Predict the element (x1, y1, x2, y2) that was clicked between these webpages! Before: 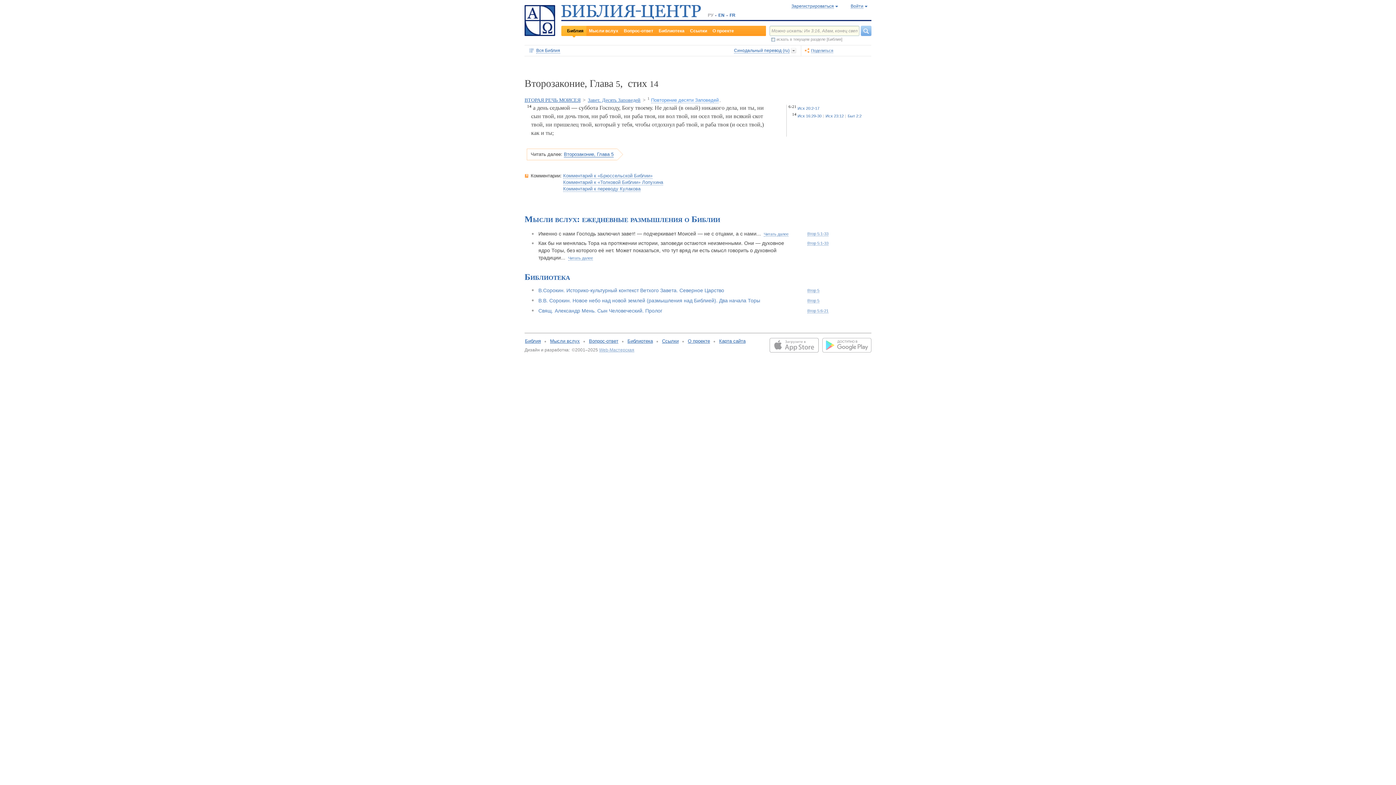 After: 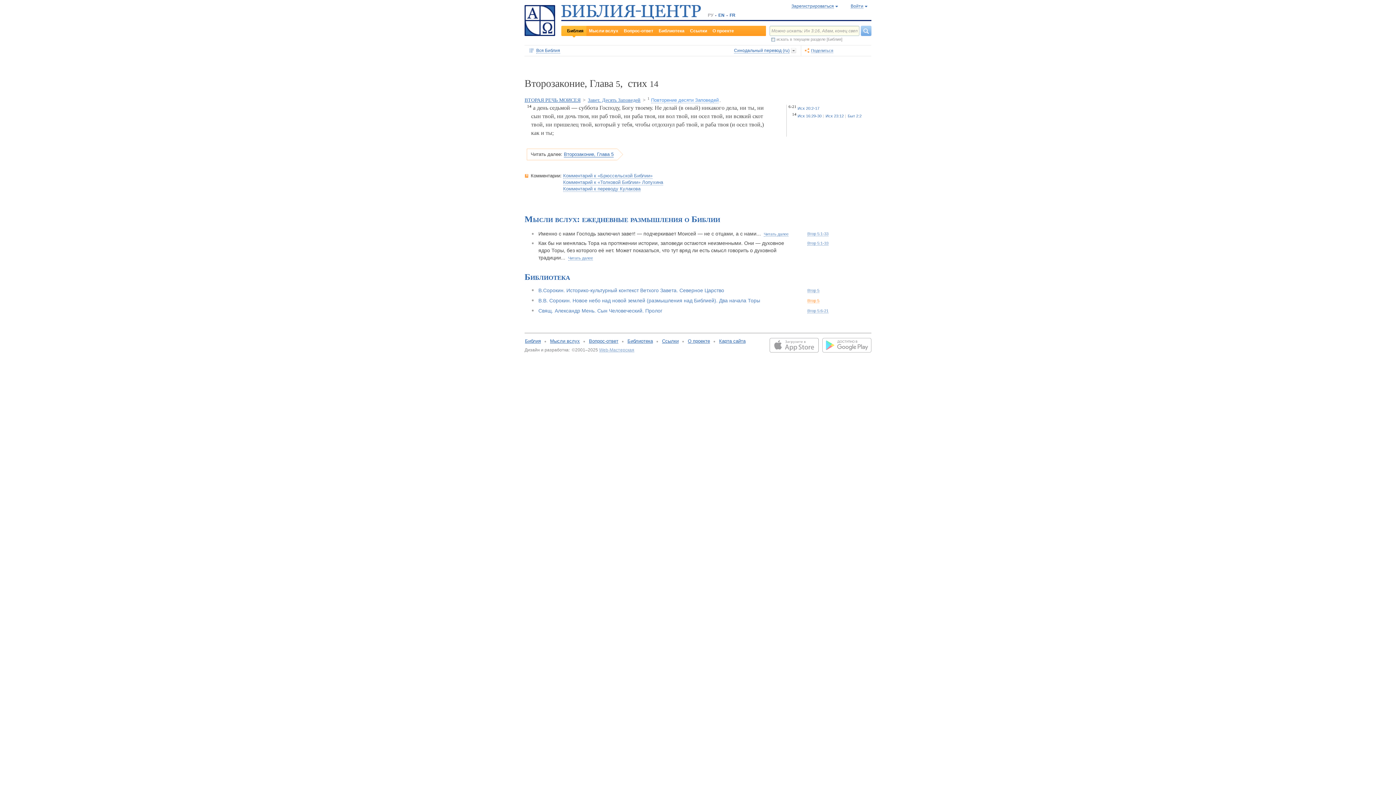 Action: bbox: (807, 298, 819, 303) label: Втор 5